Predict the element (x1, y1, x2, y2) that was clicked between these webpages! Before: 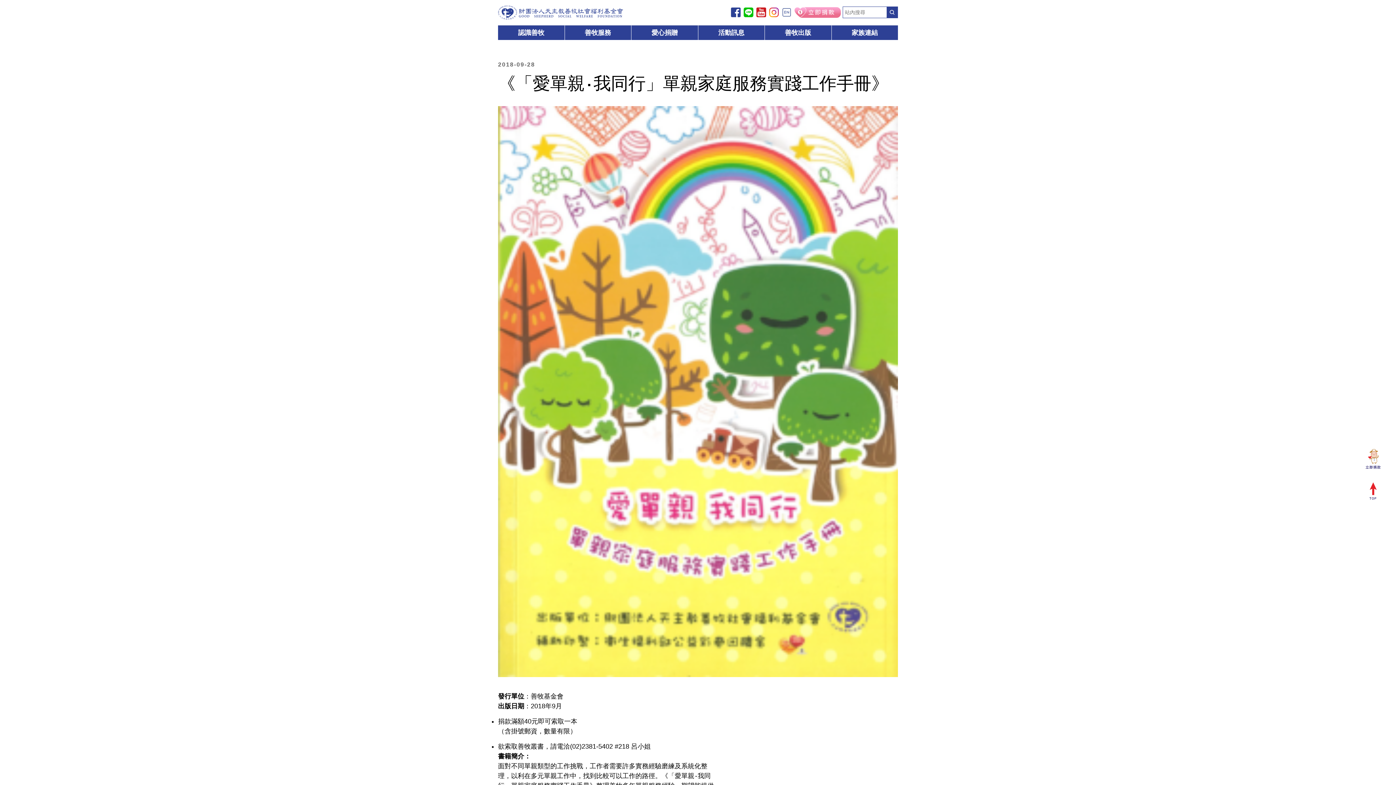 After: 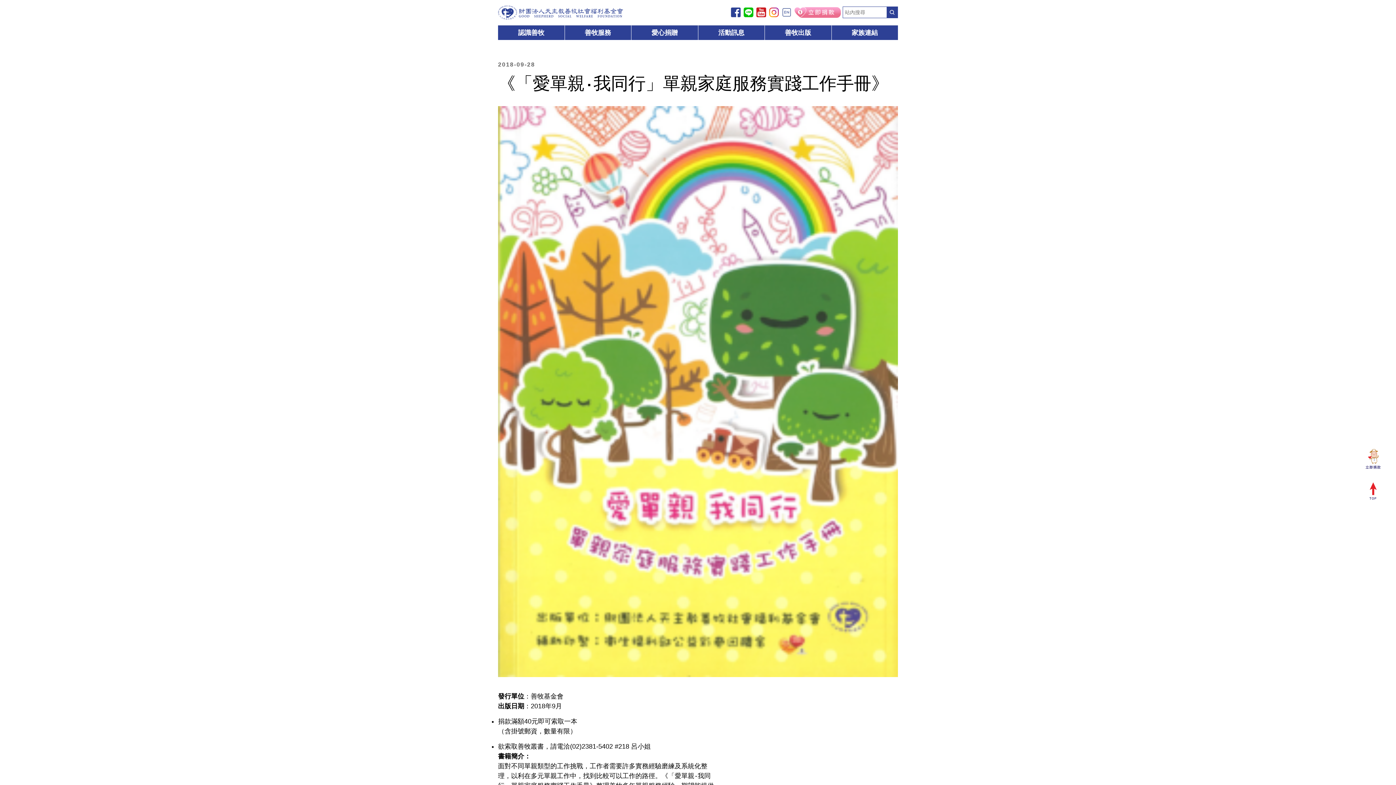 Action: bbox: (768, 7, 779, 17)